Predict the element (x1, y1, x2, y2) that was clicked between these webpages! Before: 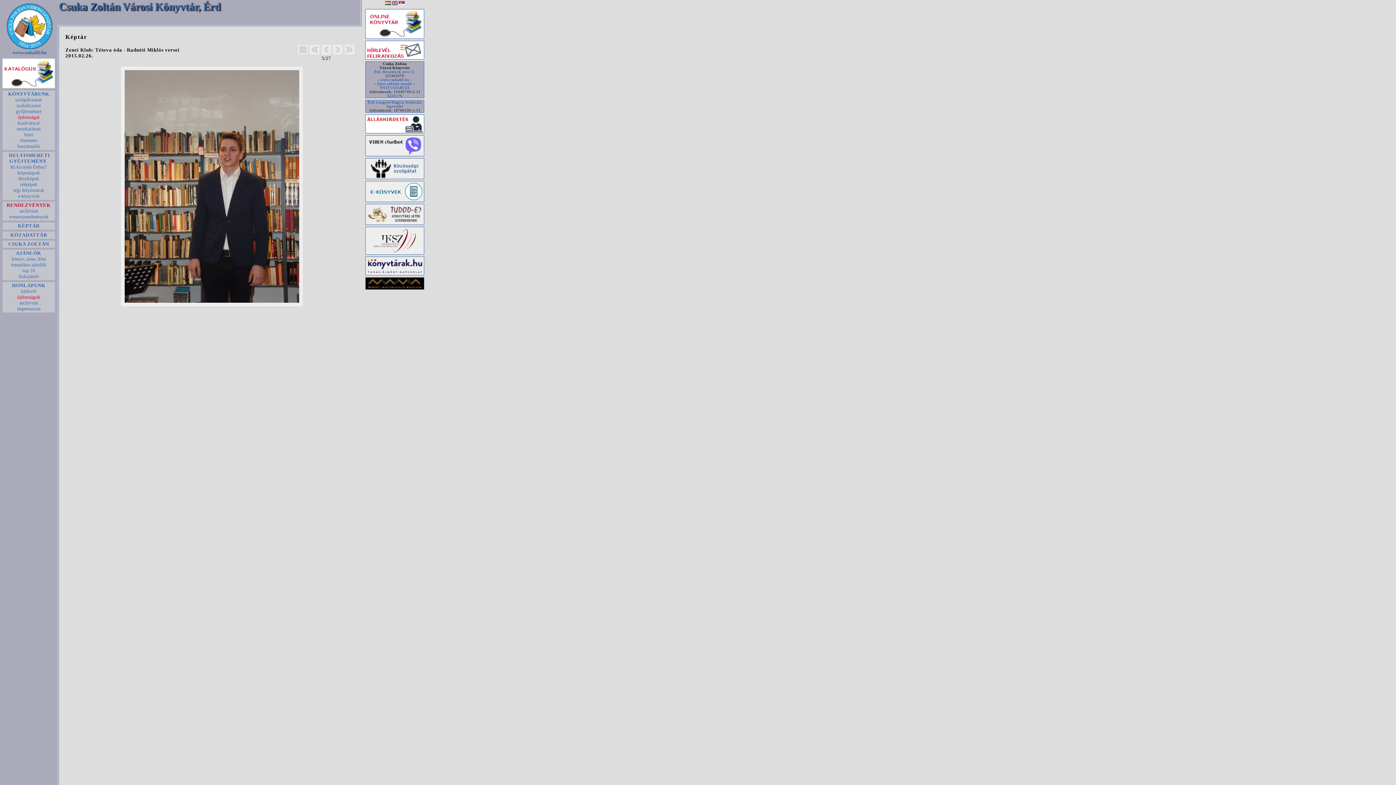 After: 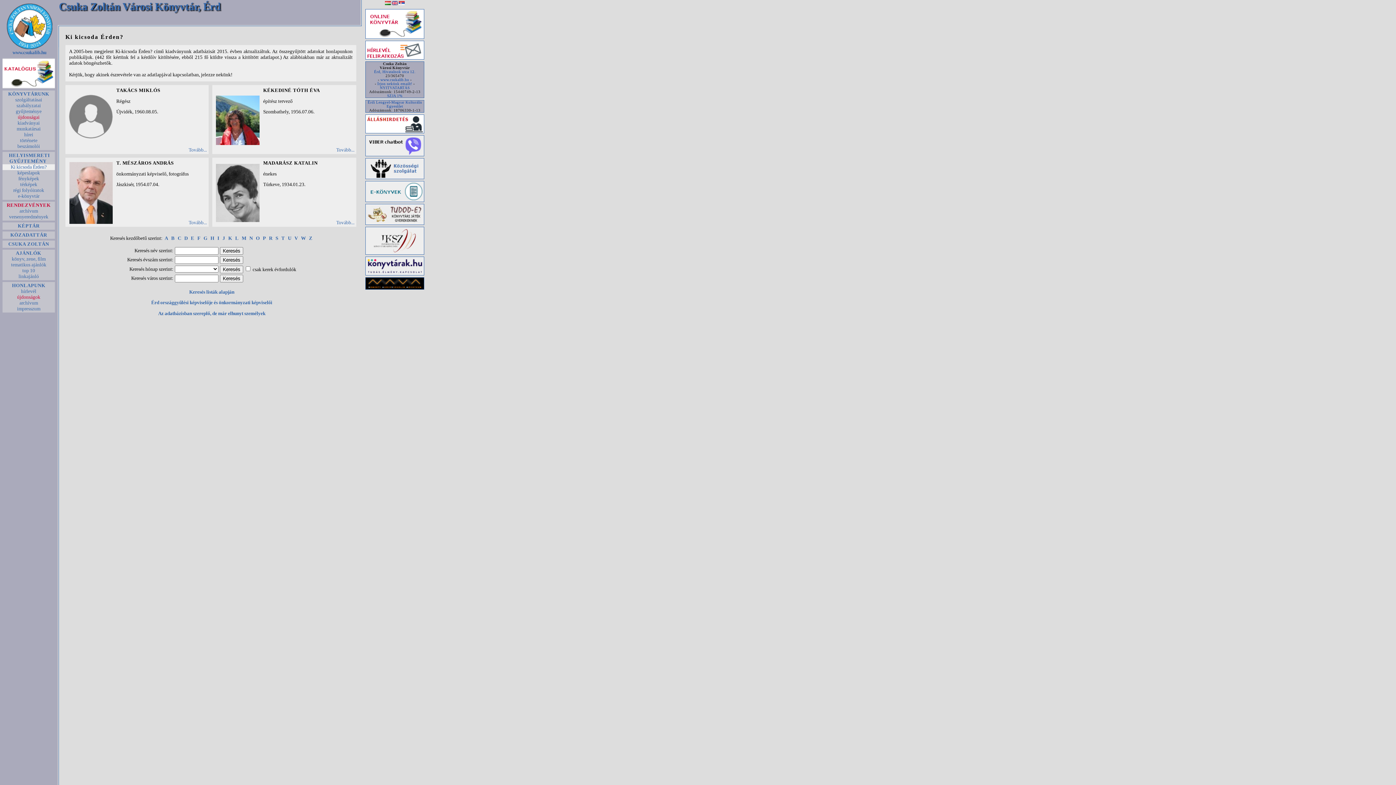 Action: label:  Ki kicsoda Érden?  bbox: (2, 164, 54, 170)